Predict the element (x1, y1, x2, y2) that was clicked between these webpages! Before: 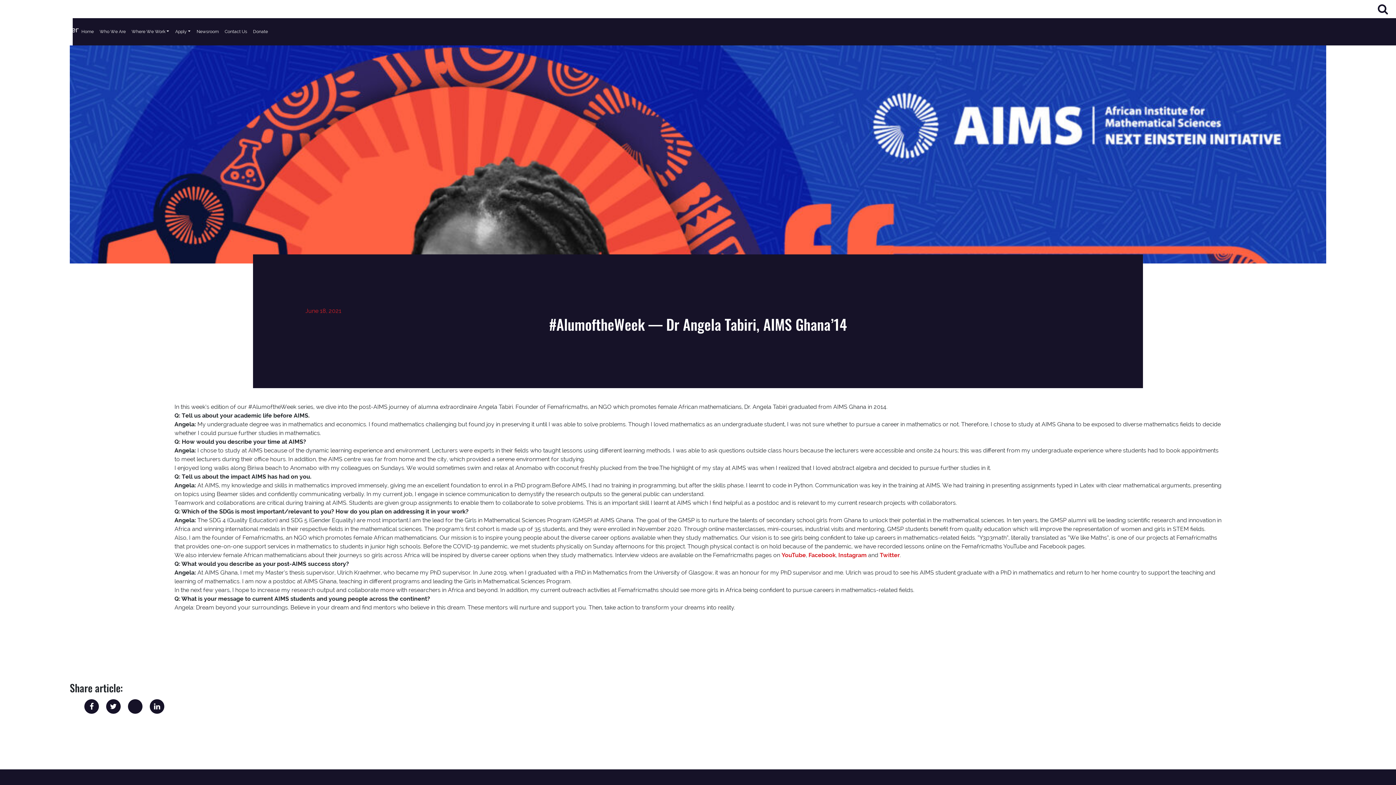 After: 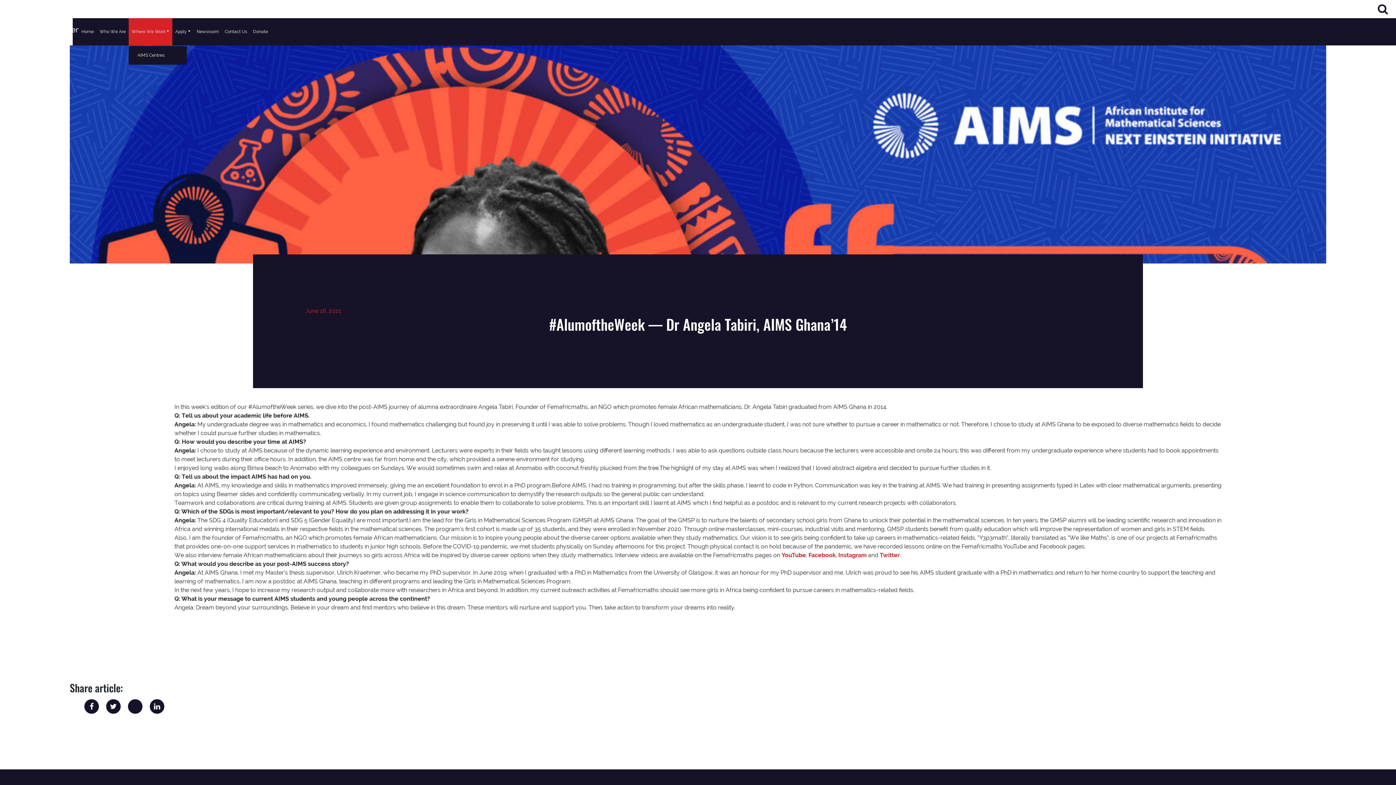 Action: bbox: (128, 18, 172, 45) label: Where We Work